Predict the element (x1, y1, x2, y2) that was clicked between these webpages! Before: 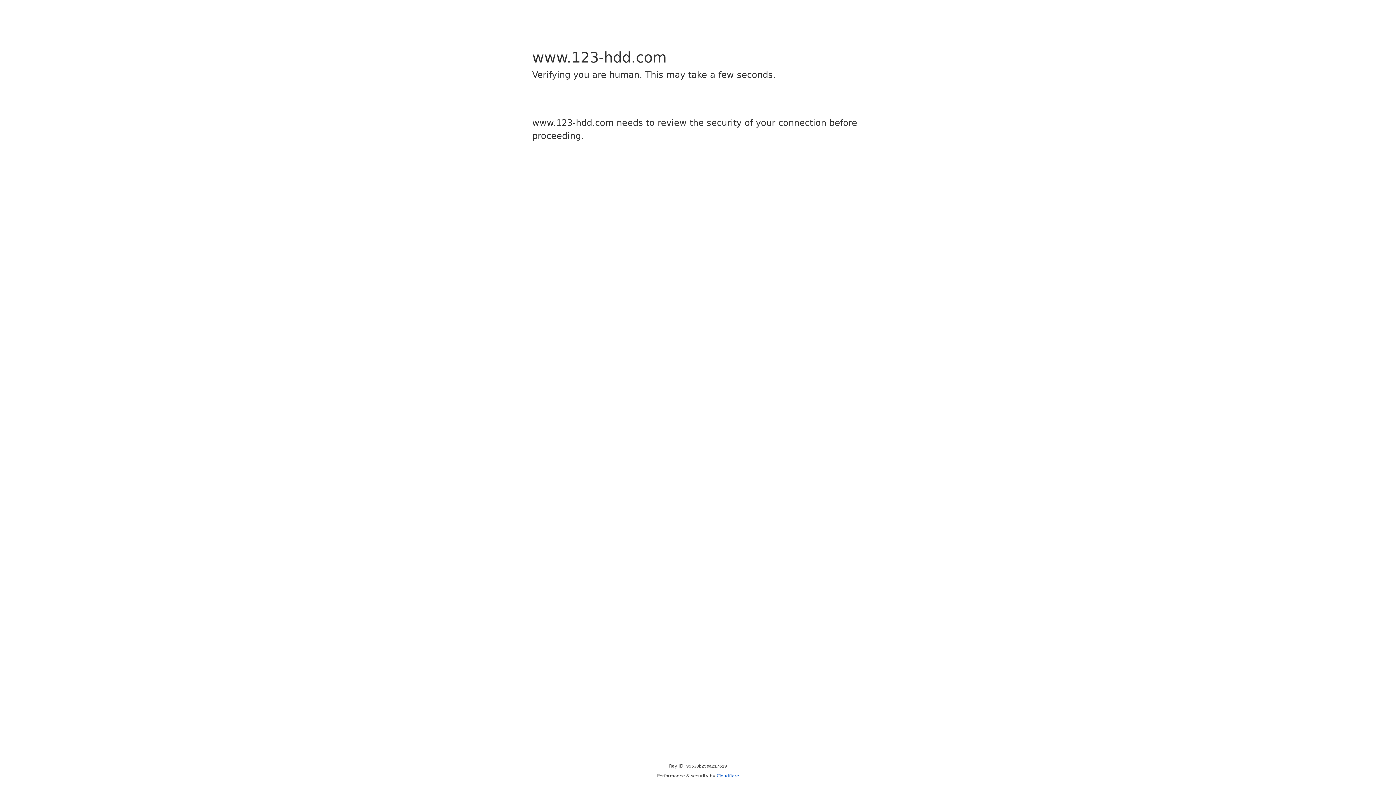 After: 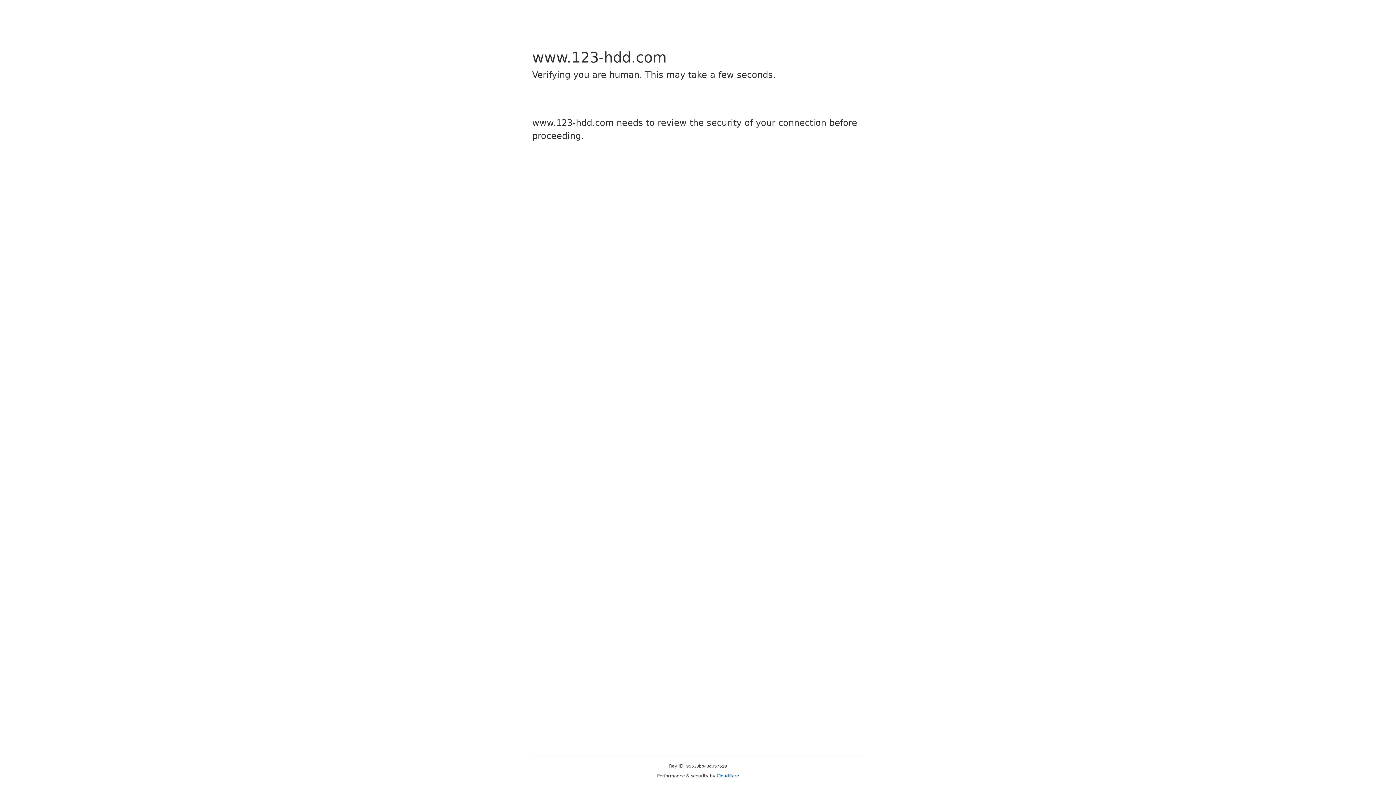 Action: bbox: (716, 773, 739, 778) label: Cloudflare